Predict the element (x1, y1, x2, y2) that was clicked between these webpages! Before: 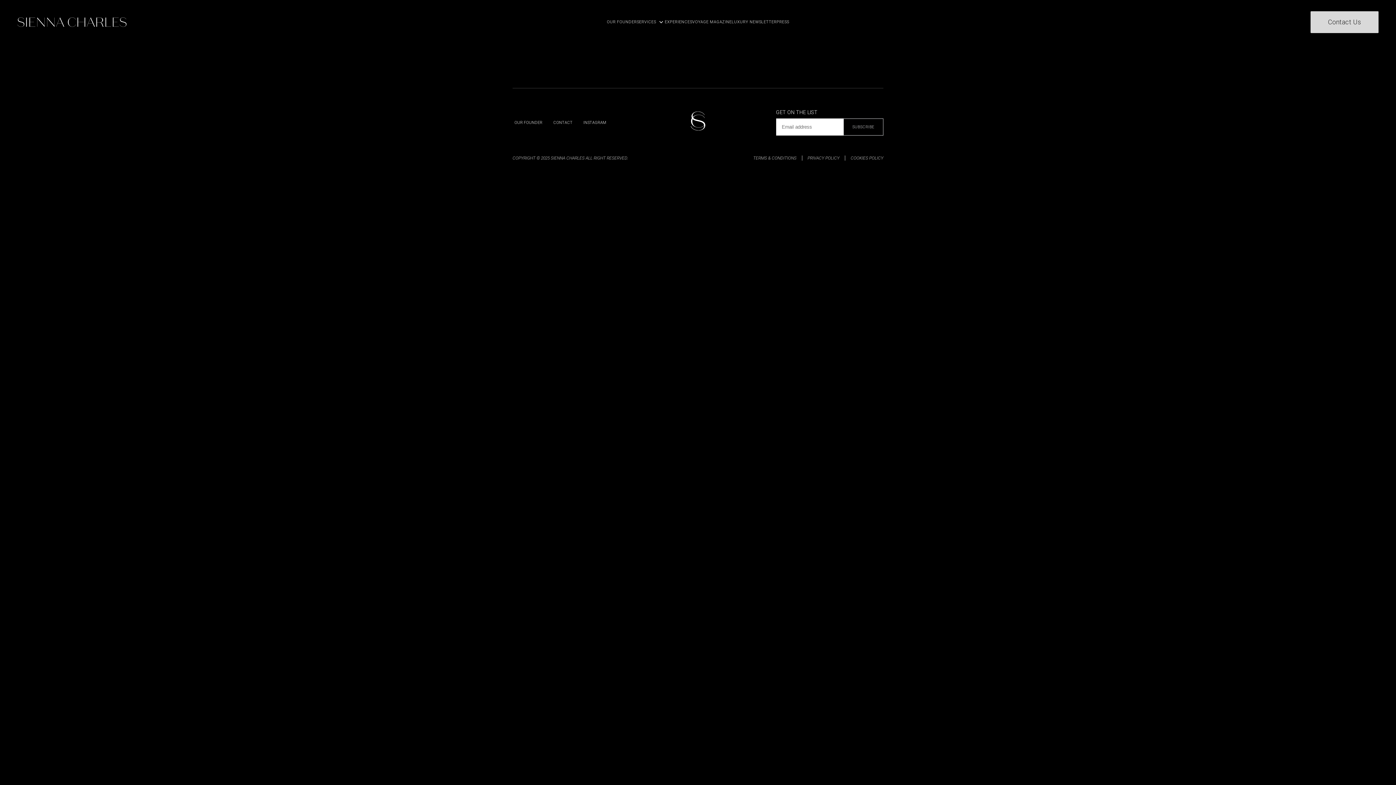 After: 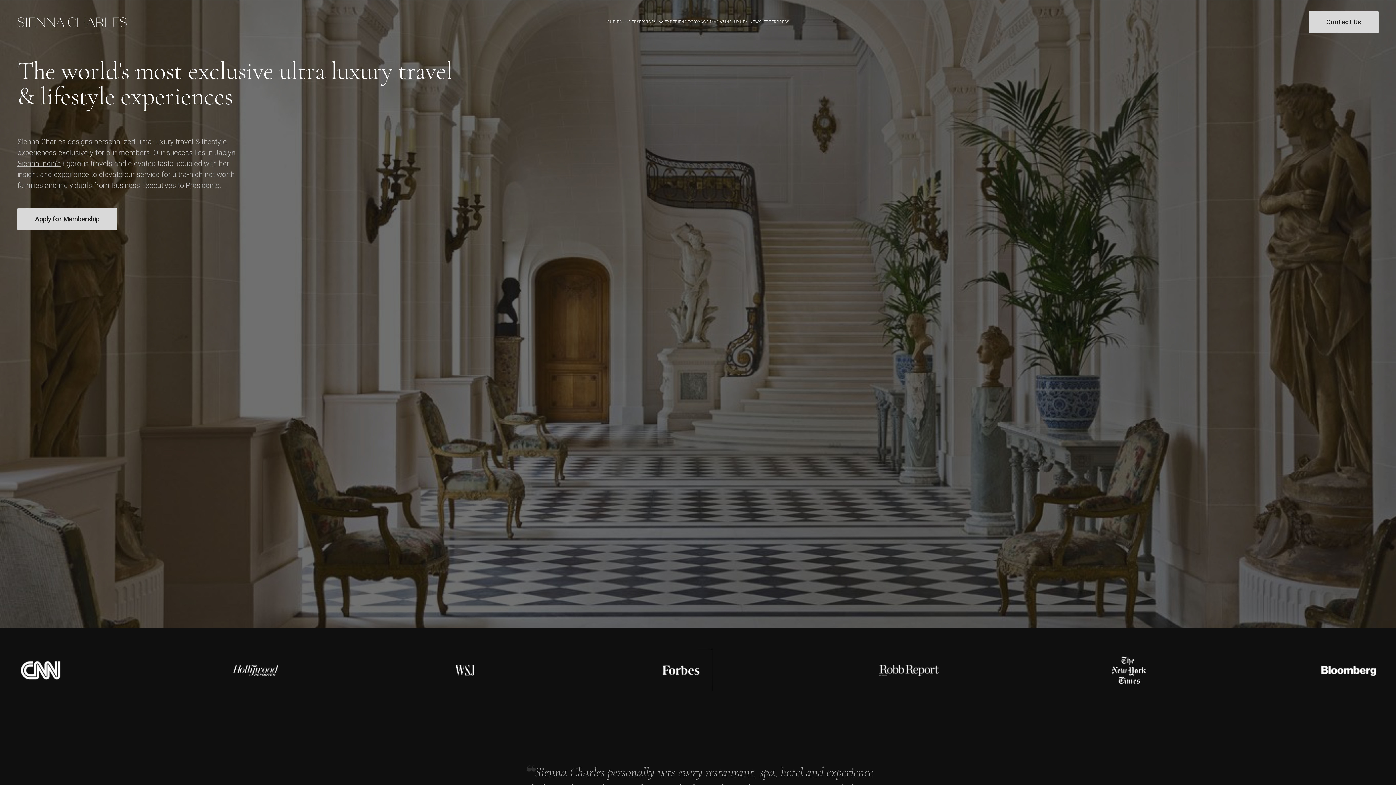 Action: bbox: (17, 17, 126, 26)